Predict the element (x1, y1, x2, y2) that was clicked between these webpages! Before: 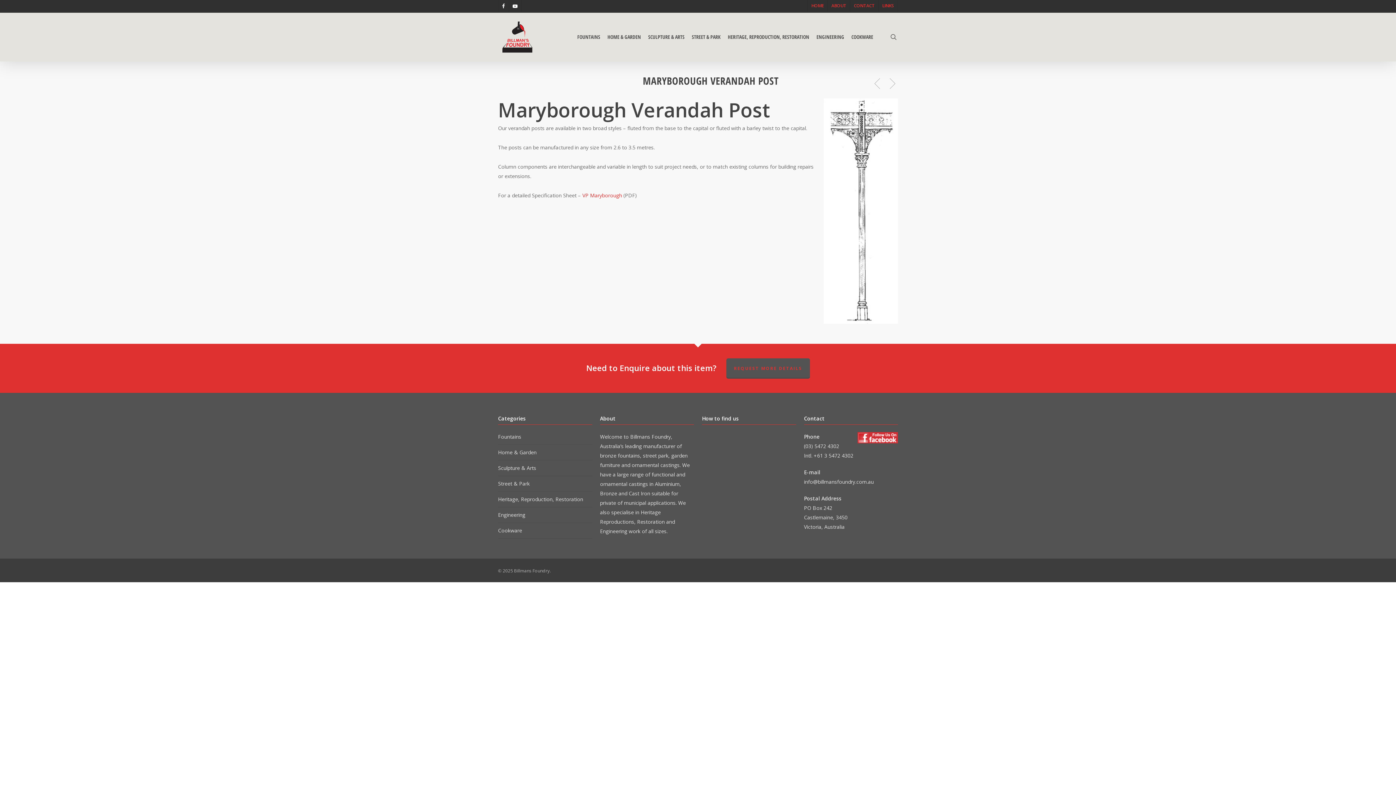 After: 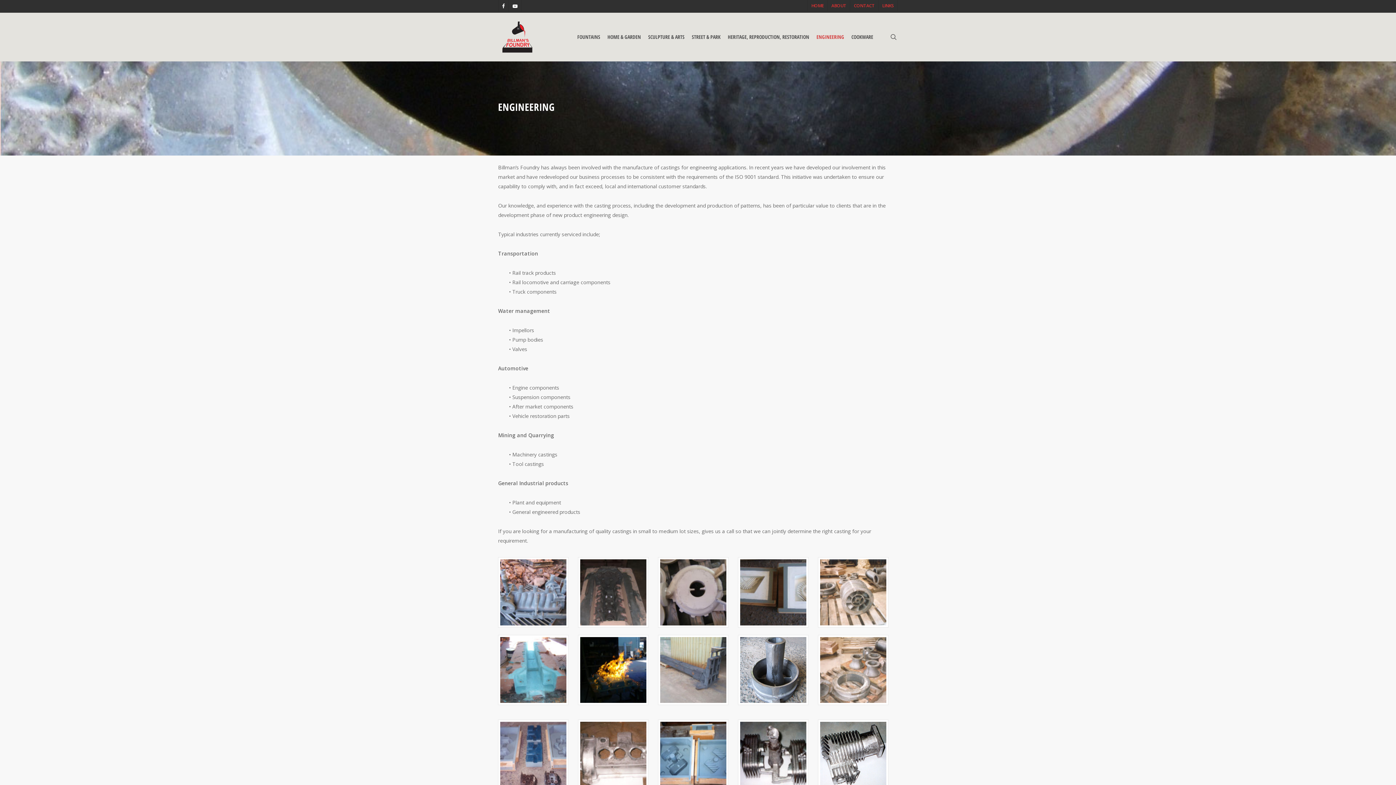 Action: bbox: (813, 34, 848, 39) label: ENGINEERING